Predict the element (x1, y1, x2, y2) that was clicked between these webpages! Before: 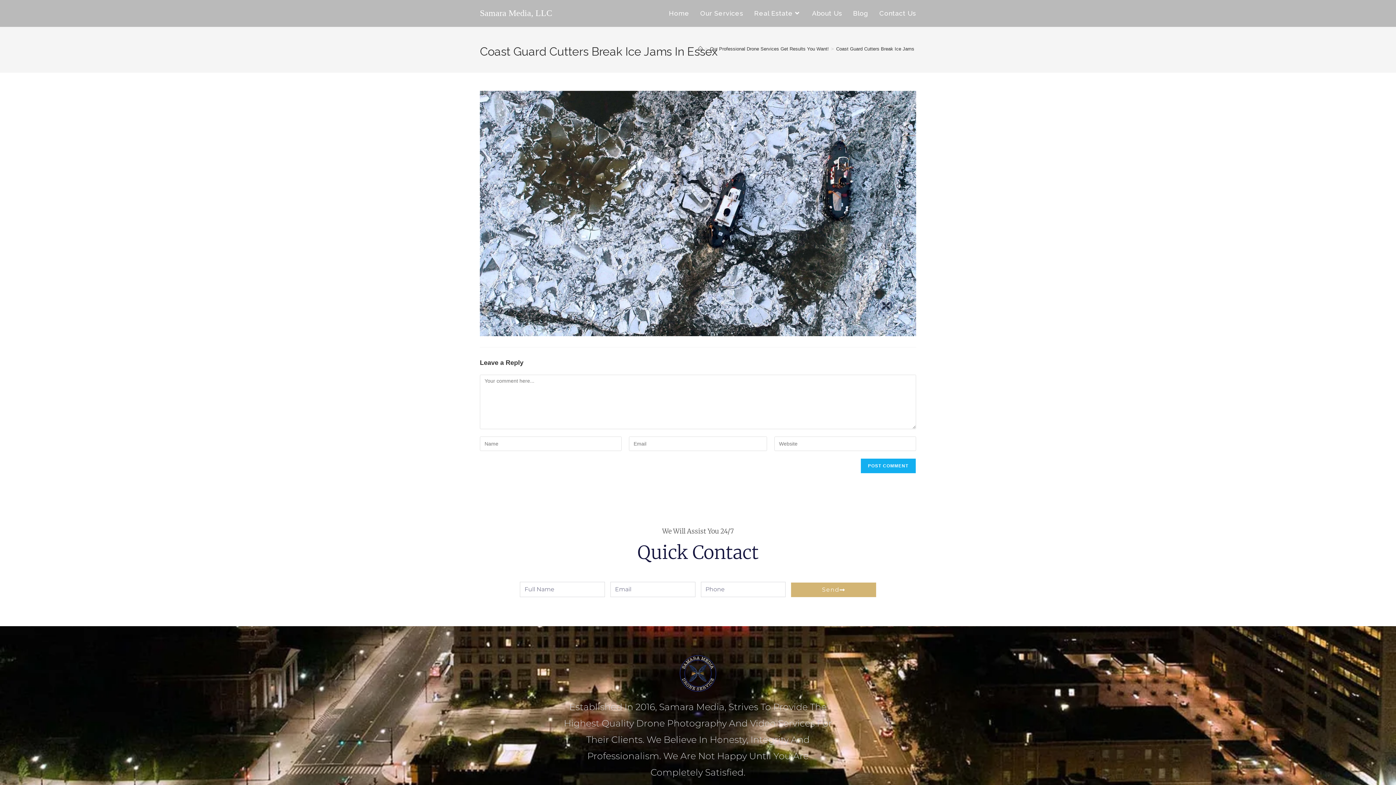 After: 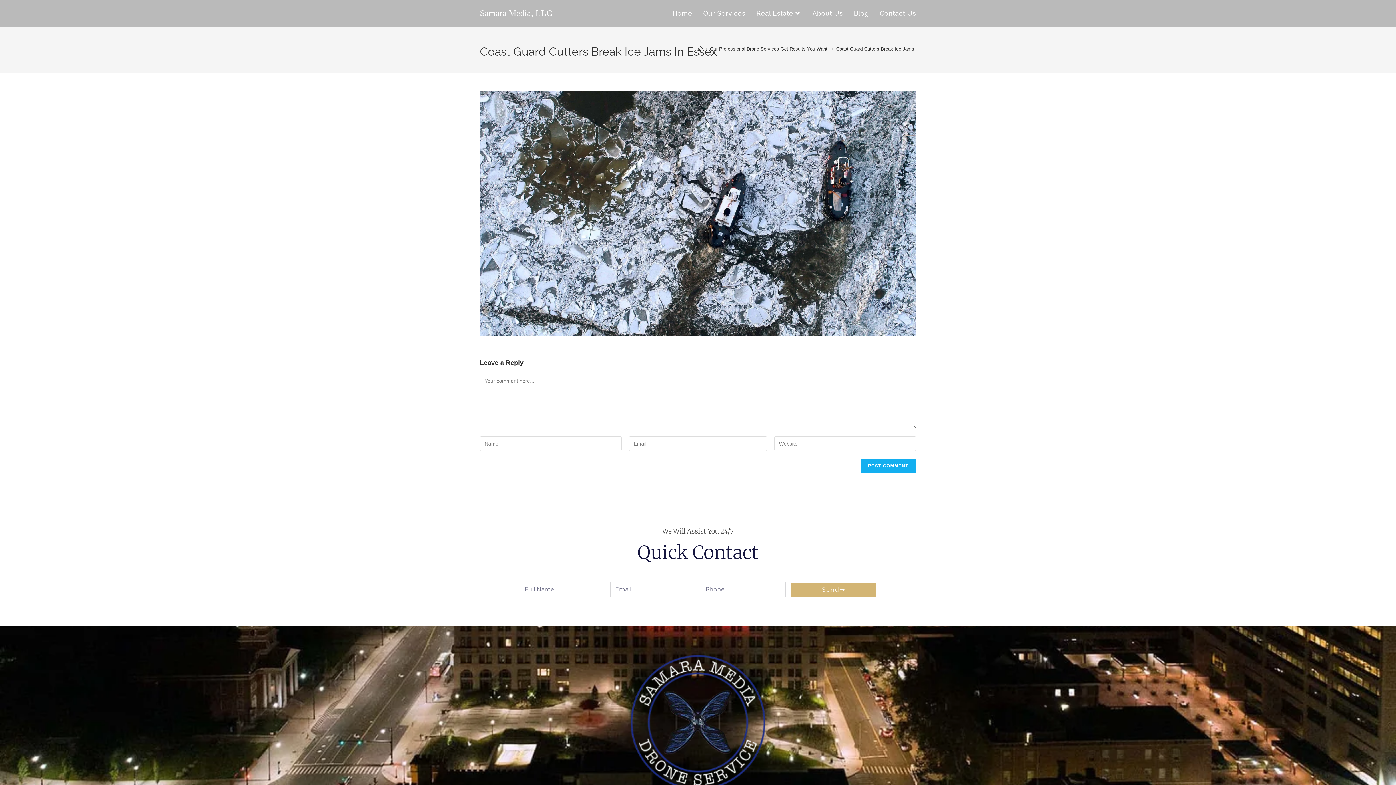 Action: label: Coast Guard Cutters Break Ice Jams In Essex bbox: (836, 46, 934, 51)